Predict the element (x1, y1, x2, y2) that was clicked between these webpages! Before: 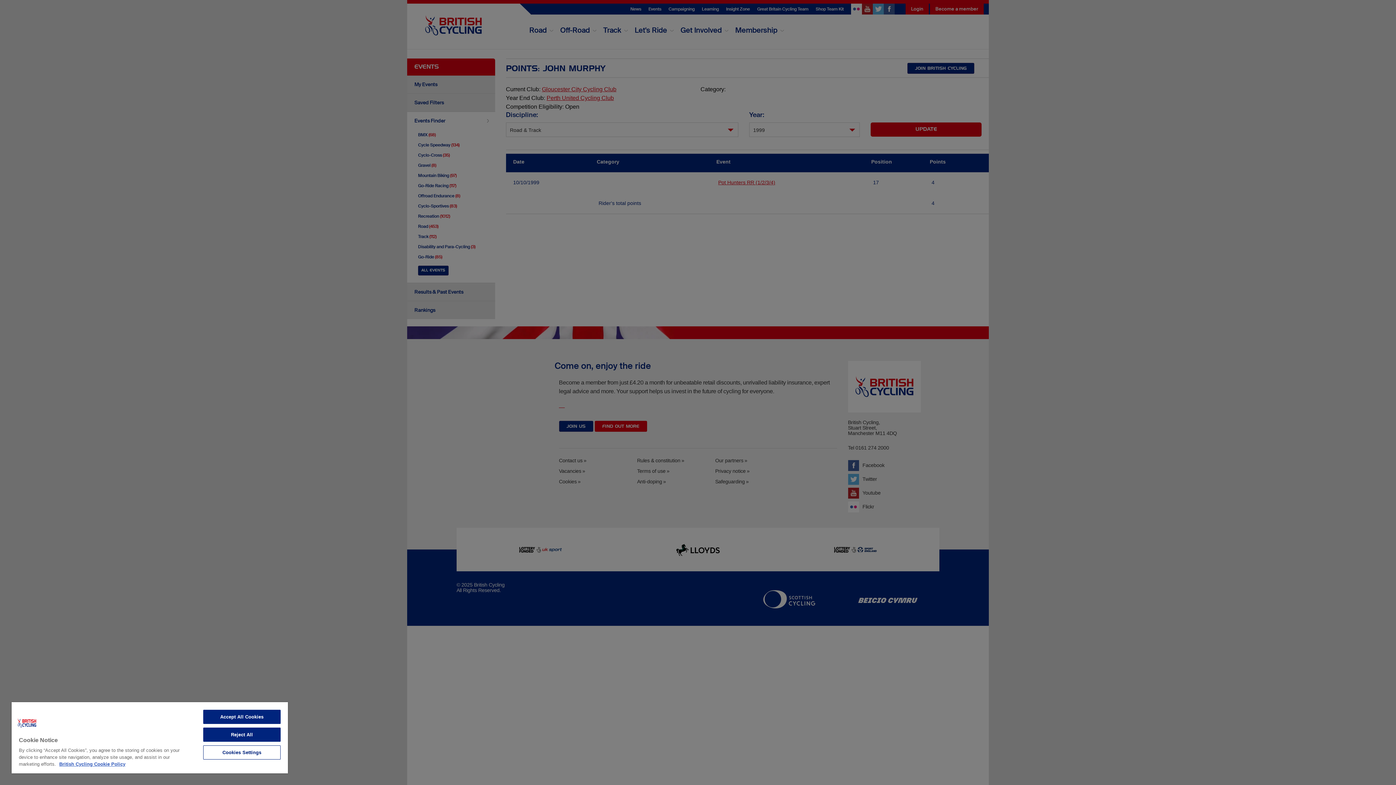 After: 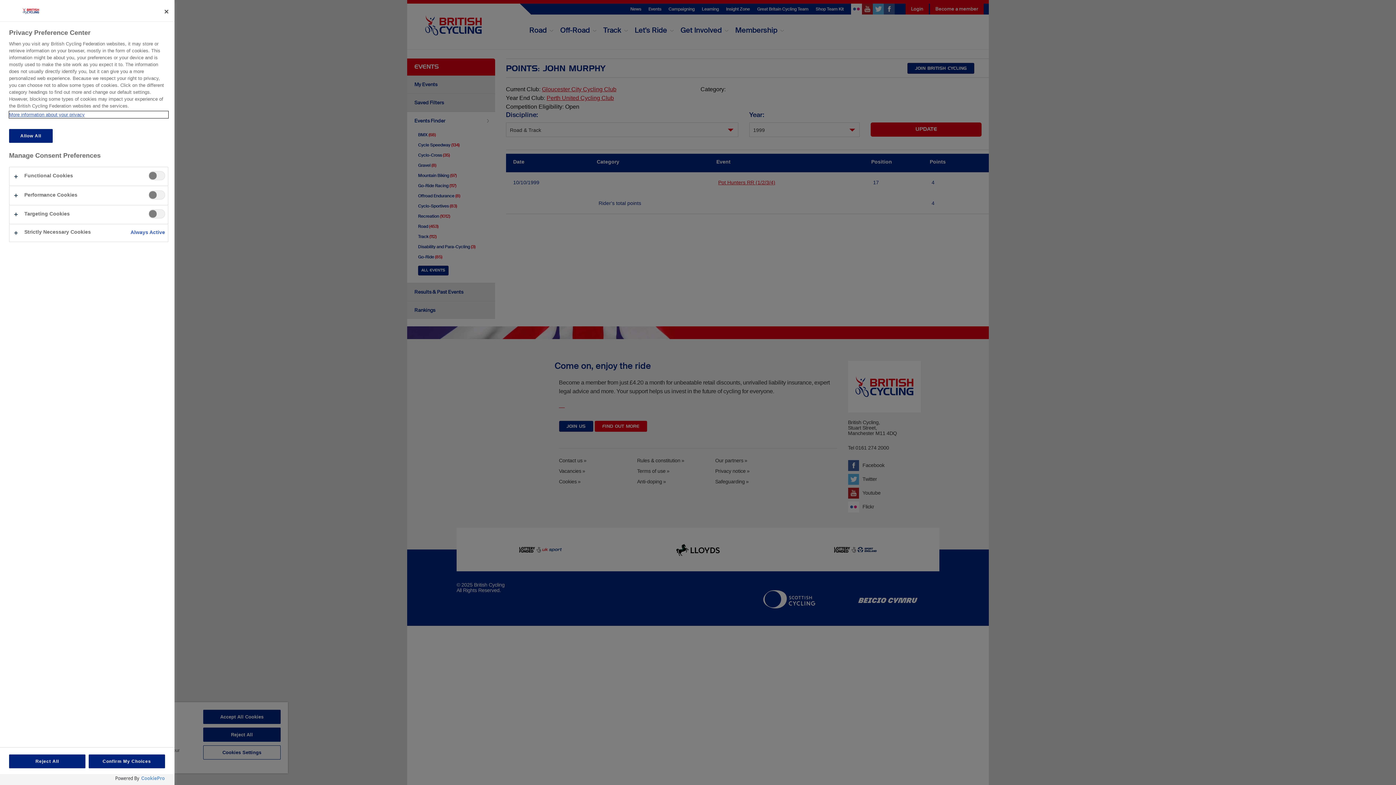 Action: bbox: (203, 745, 280, 760) label: Cookies Settings